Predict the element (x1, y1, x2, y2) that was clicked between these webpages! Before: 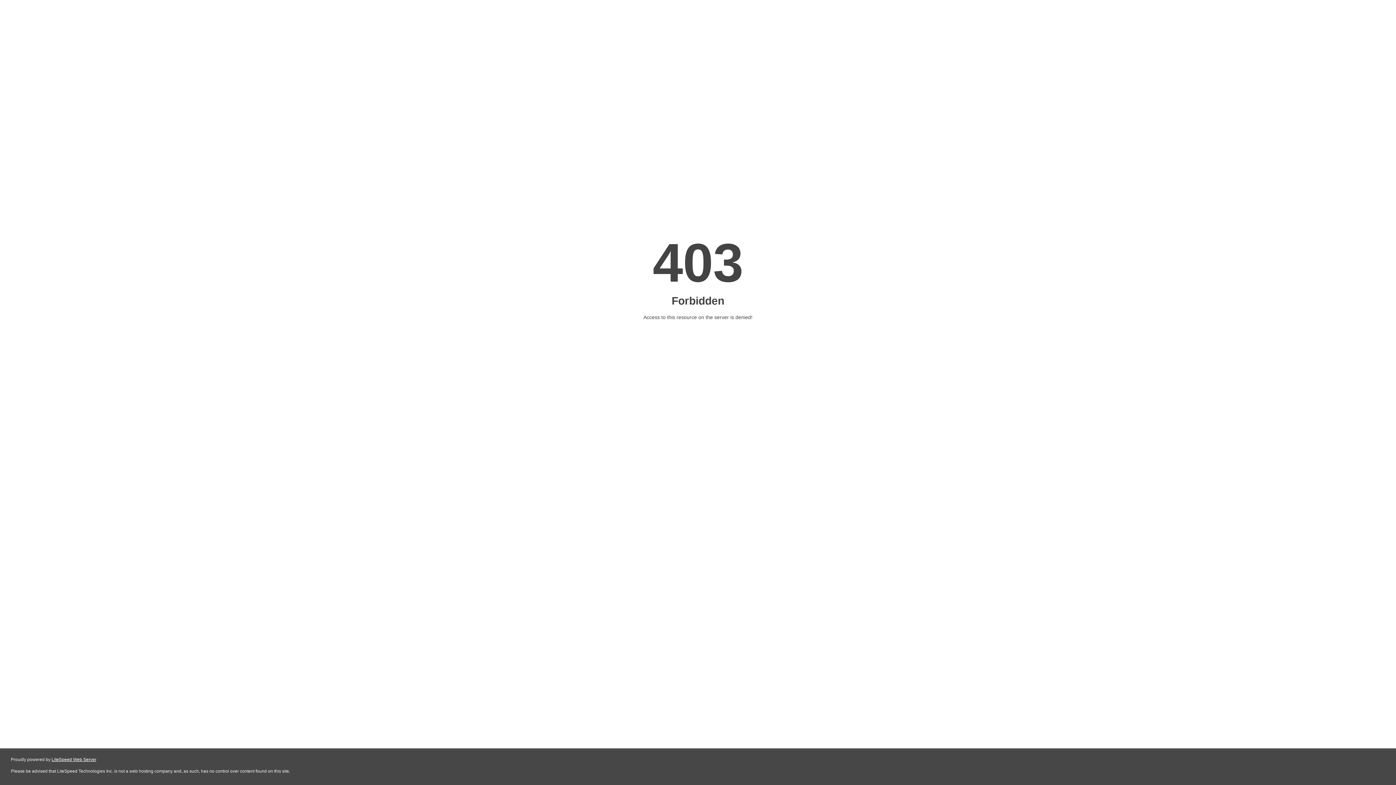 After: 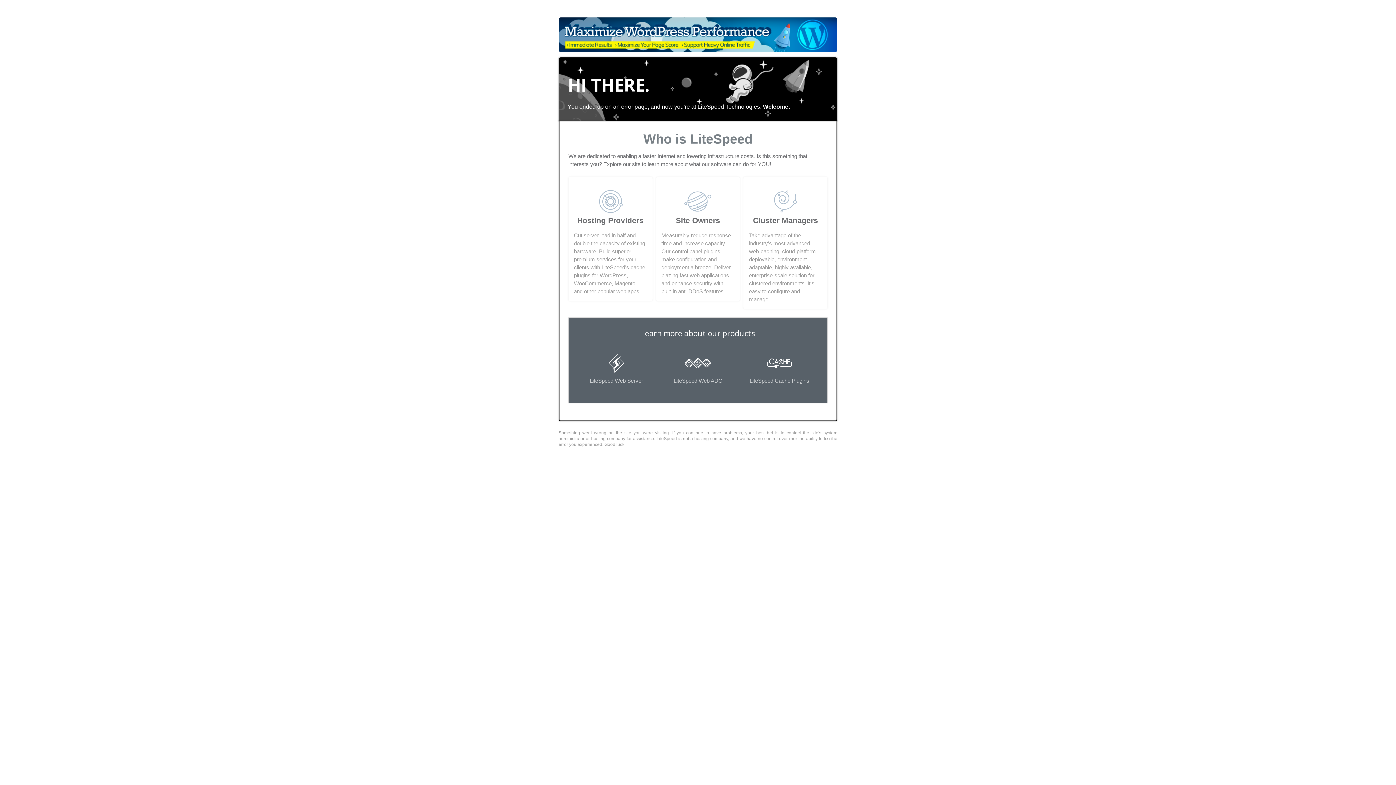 Action: label: LiteSpeed Web Server bbox: (51, 757, 96, 762)